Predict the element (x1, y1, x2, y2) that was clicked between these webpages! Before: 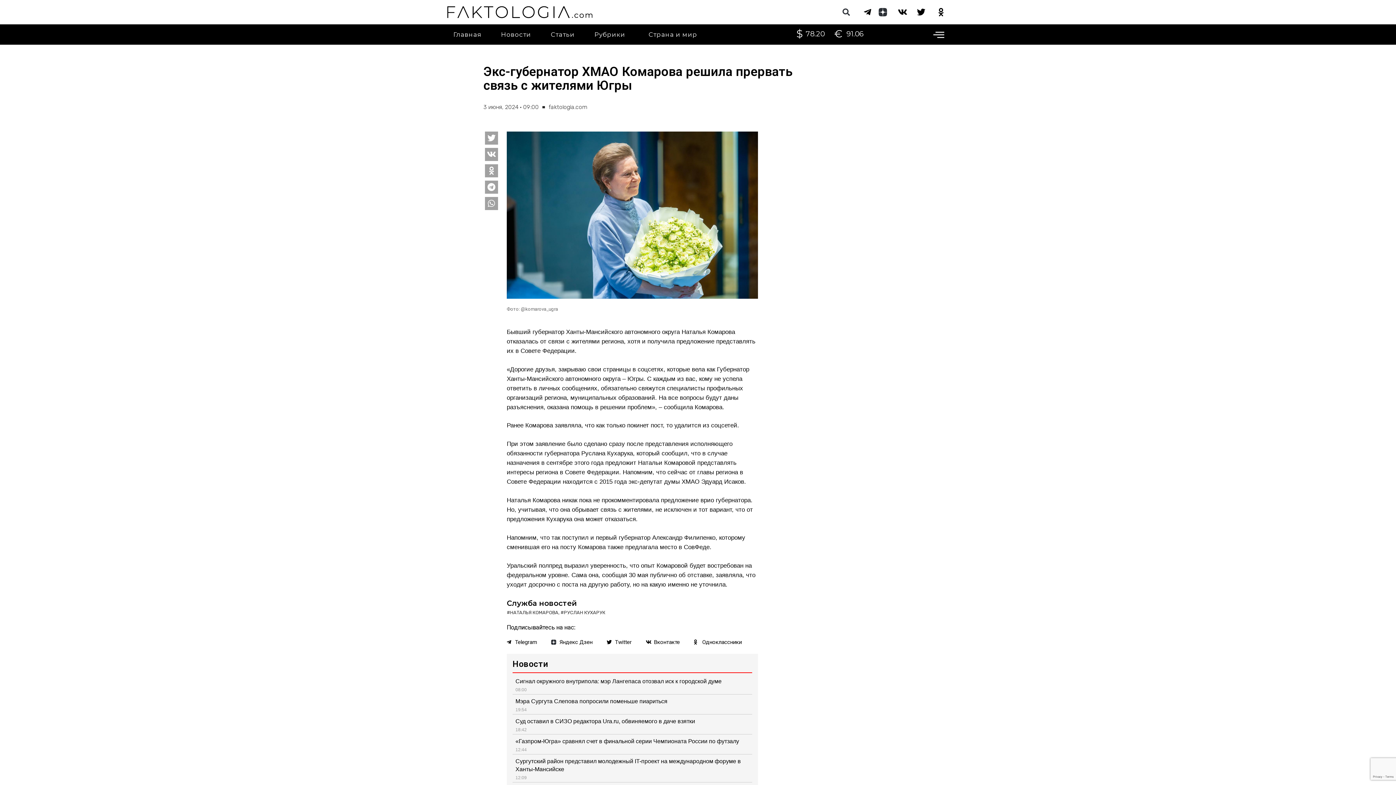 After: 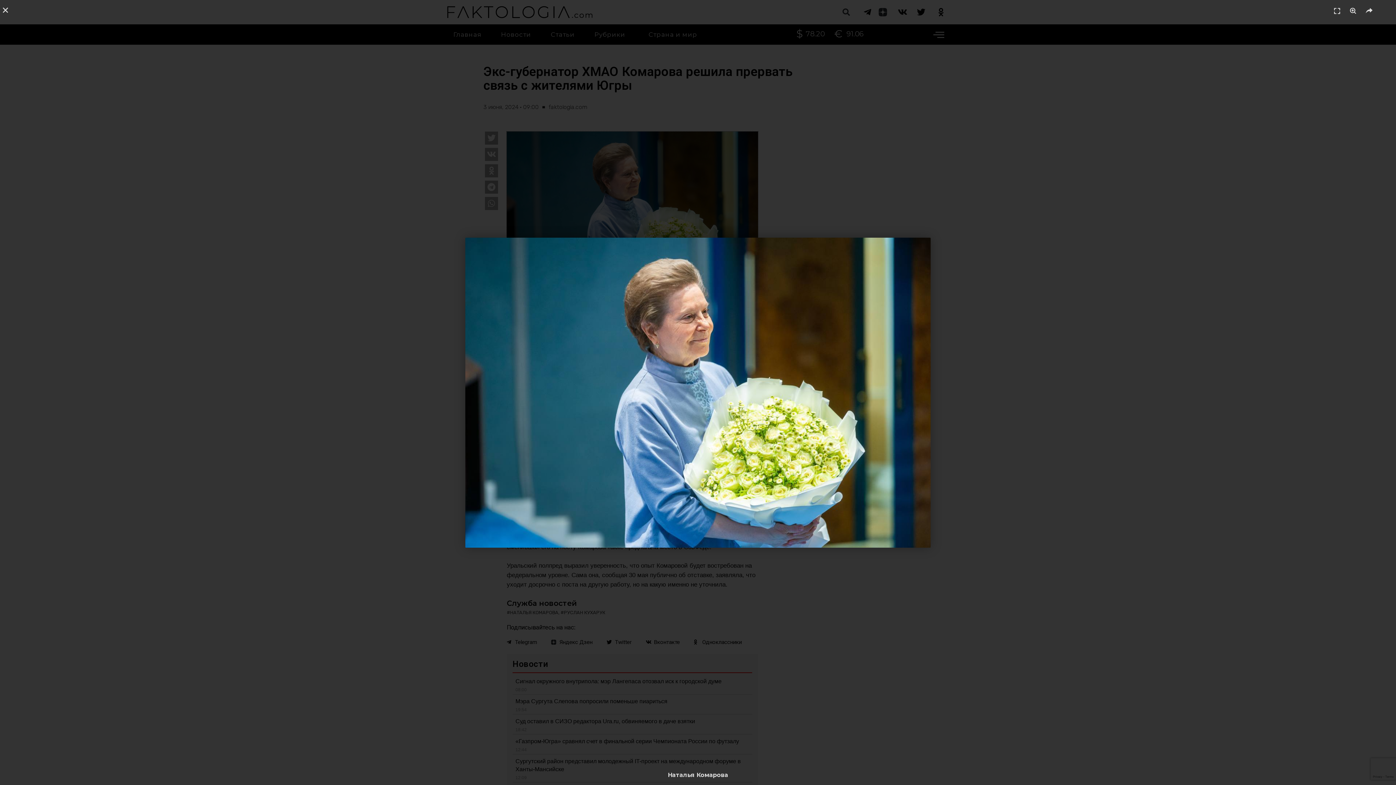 Action: bbox: (506, 131, 758, 299)